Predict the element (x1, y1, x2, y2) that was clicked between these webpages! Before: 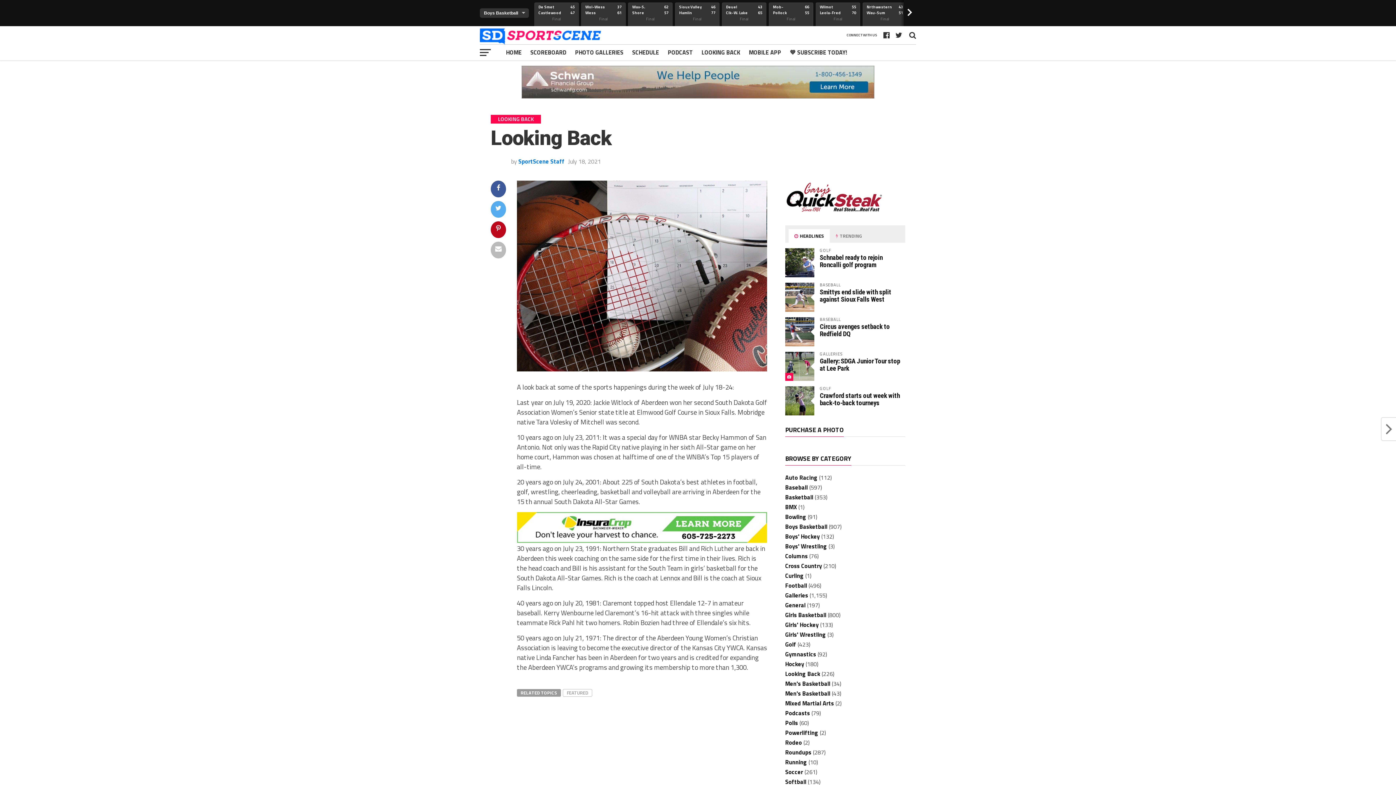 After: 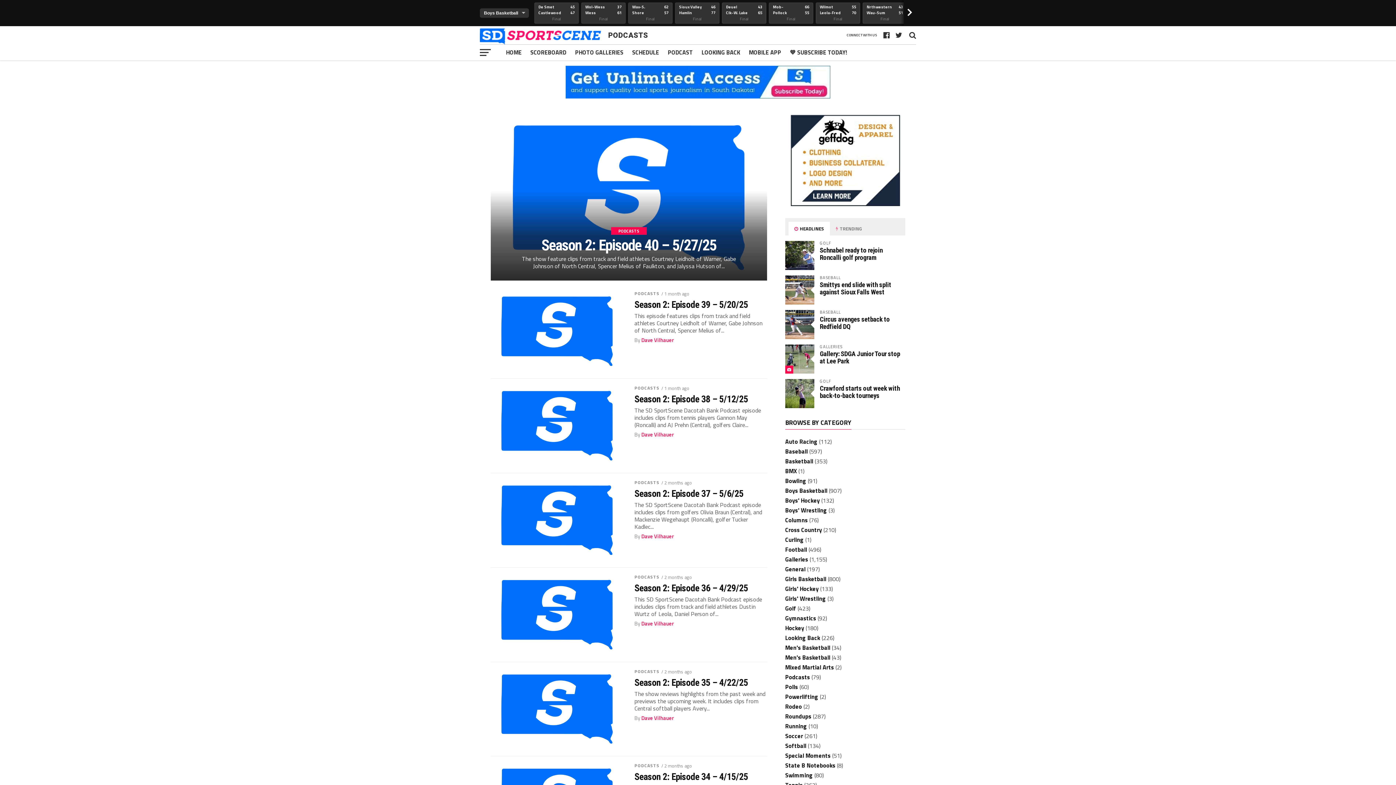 Action: label: Podcasts bbox: (785, 708, 810, 717)